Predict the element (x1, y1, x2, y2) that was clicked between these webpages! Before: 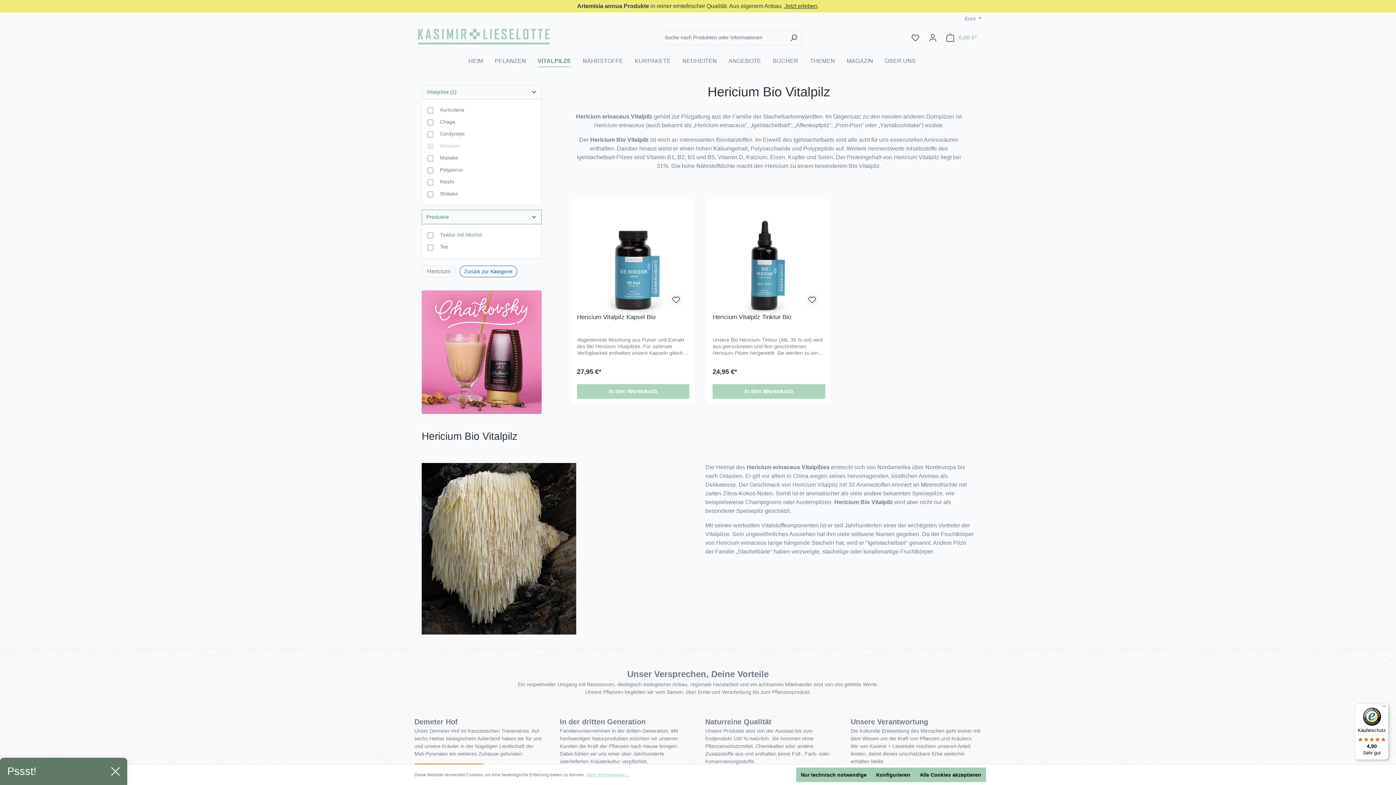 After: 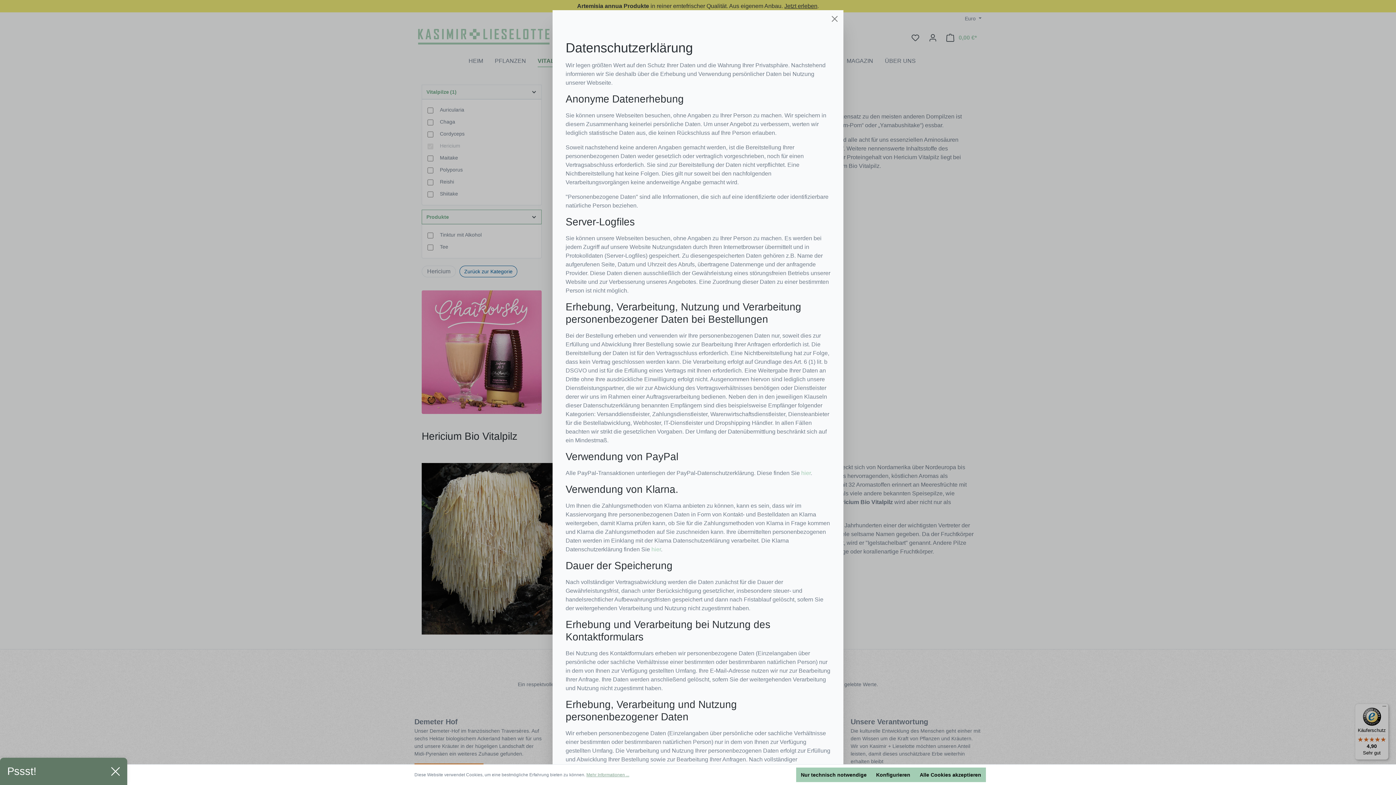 Action: bbox: (586, 772, 629, 778) label: Mehr Informationen ...